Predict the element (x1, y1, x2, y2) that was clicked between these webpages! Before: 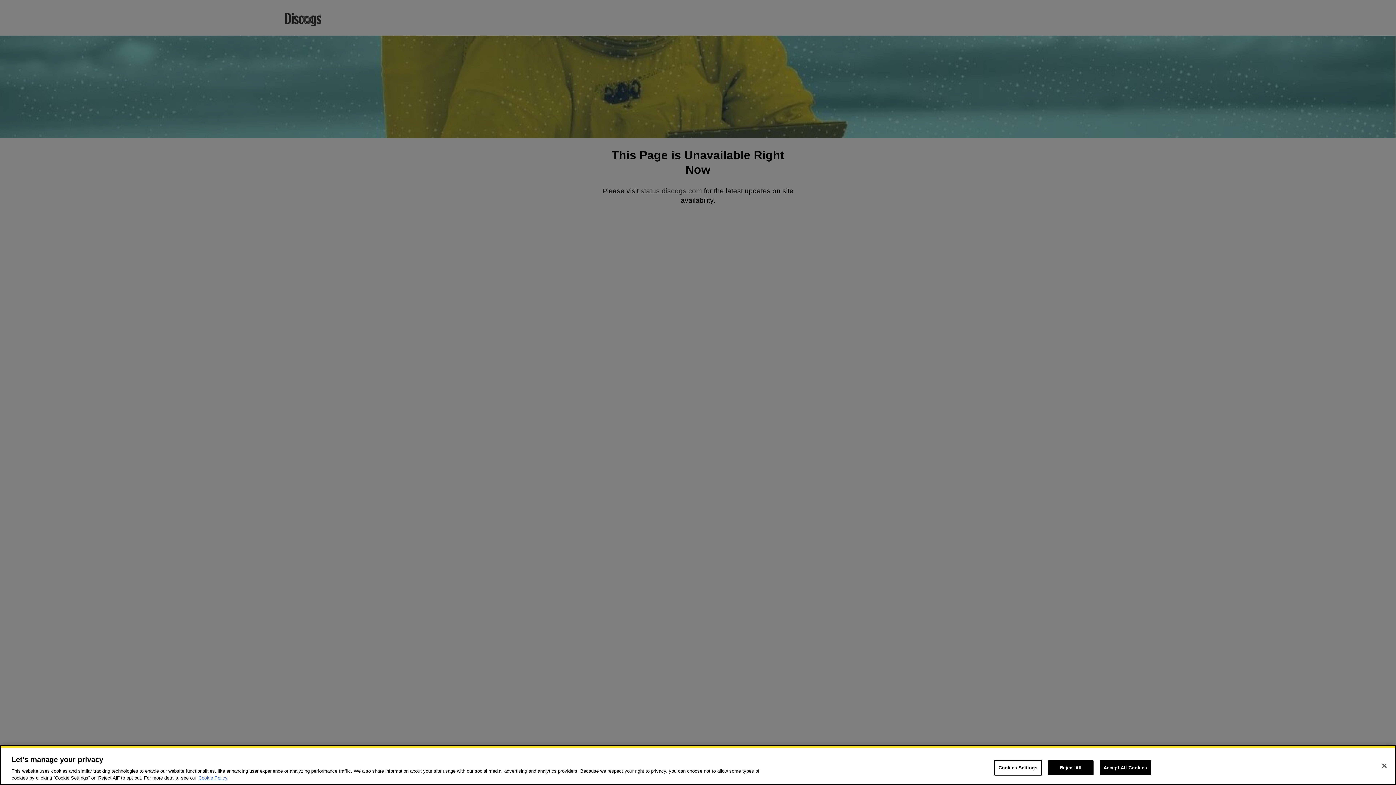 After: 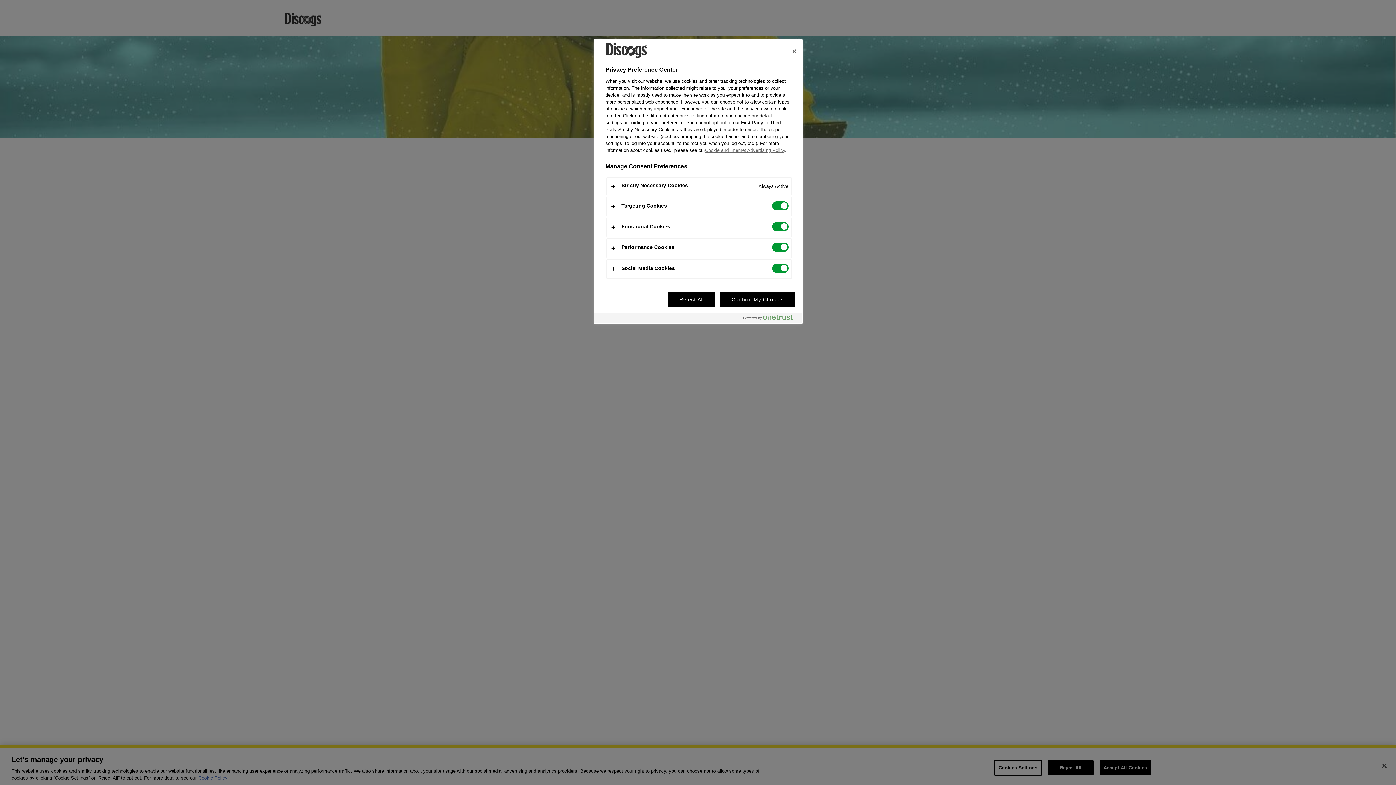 Action: label: Cookies Settings bbox: (994, 760, 1042, 776)